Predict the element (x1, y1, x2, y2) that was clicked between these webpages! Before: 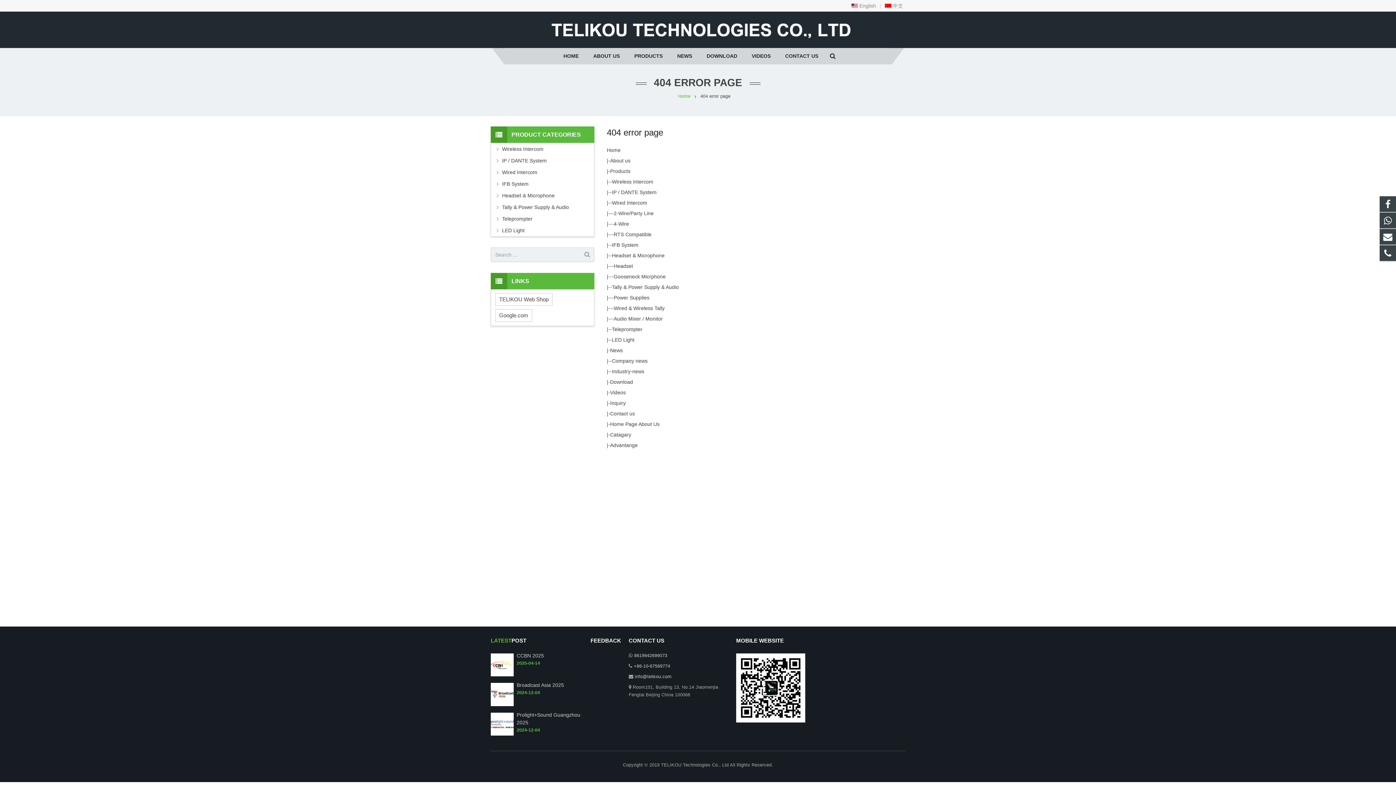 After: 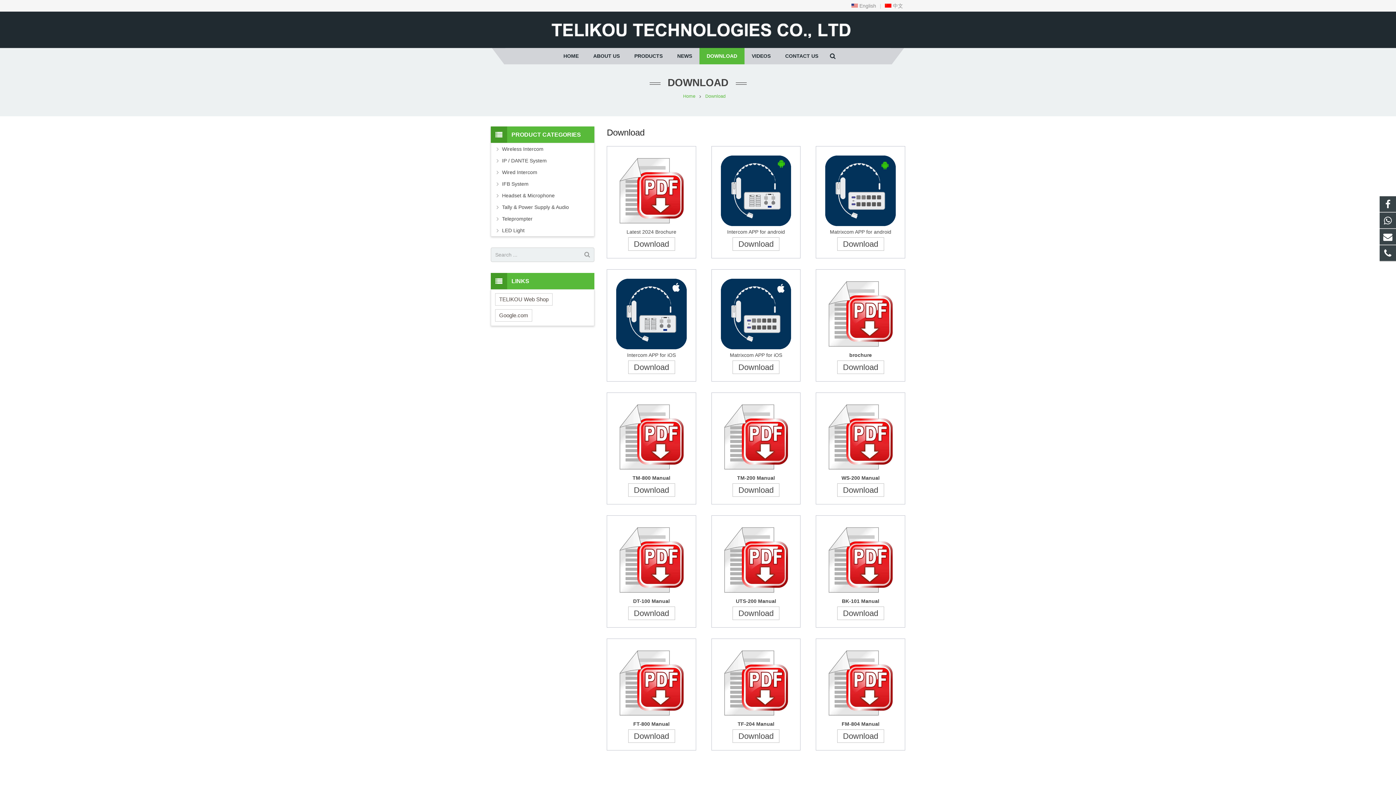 Action: bbox: (699, 48, 744, 64) label: DOWNLOAD